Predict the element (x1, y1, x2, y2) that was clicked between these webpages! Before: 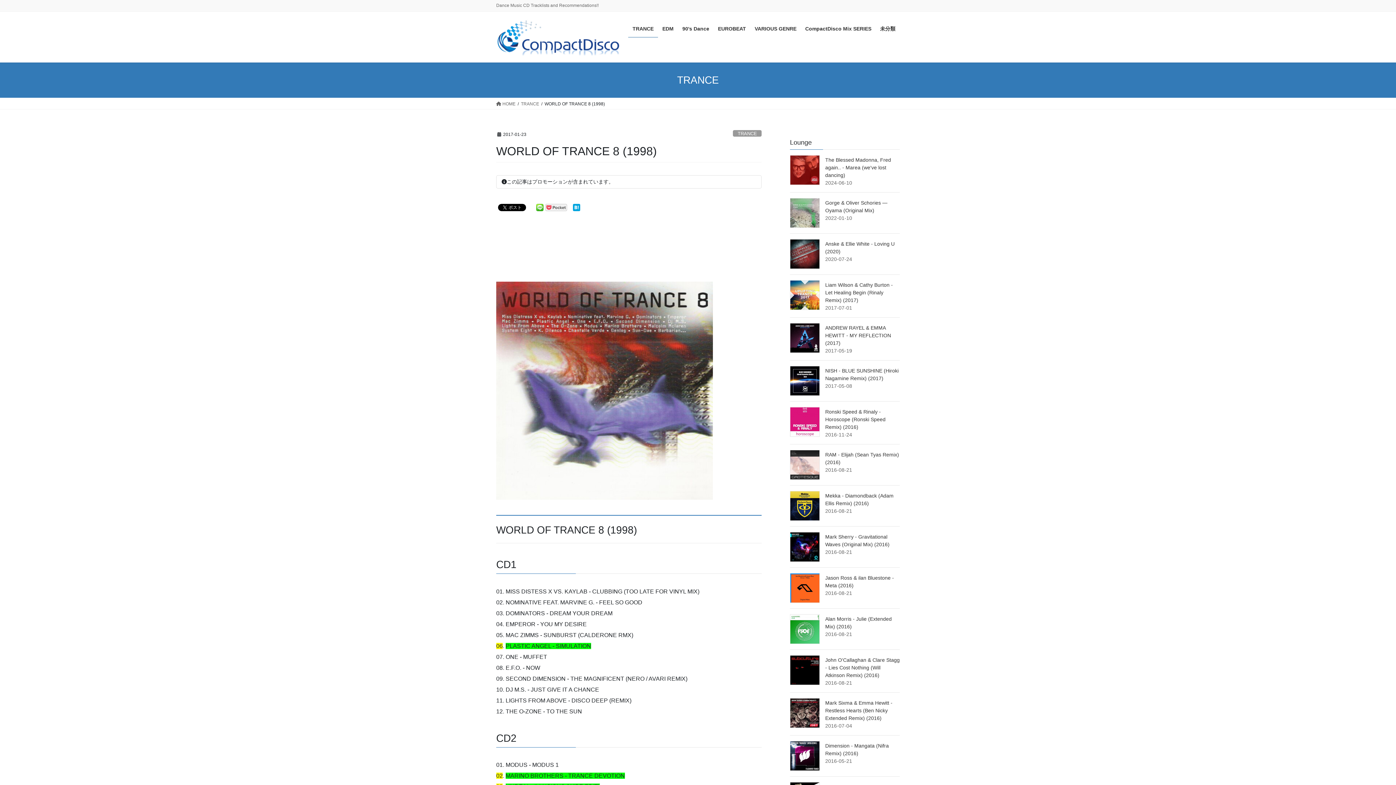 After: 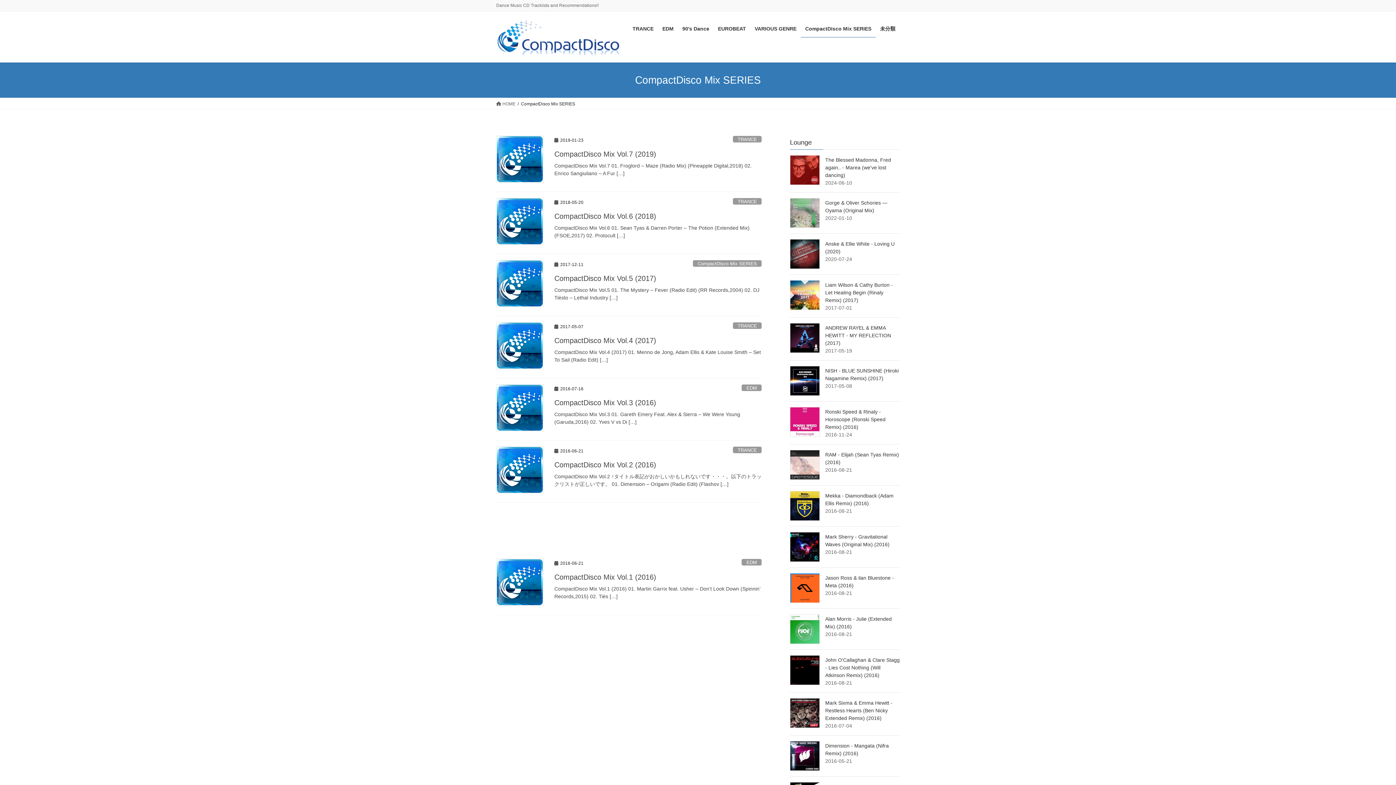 Action: bbox: (801, 20, 876, 37) label: CompactDisco Mix SERIES